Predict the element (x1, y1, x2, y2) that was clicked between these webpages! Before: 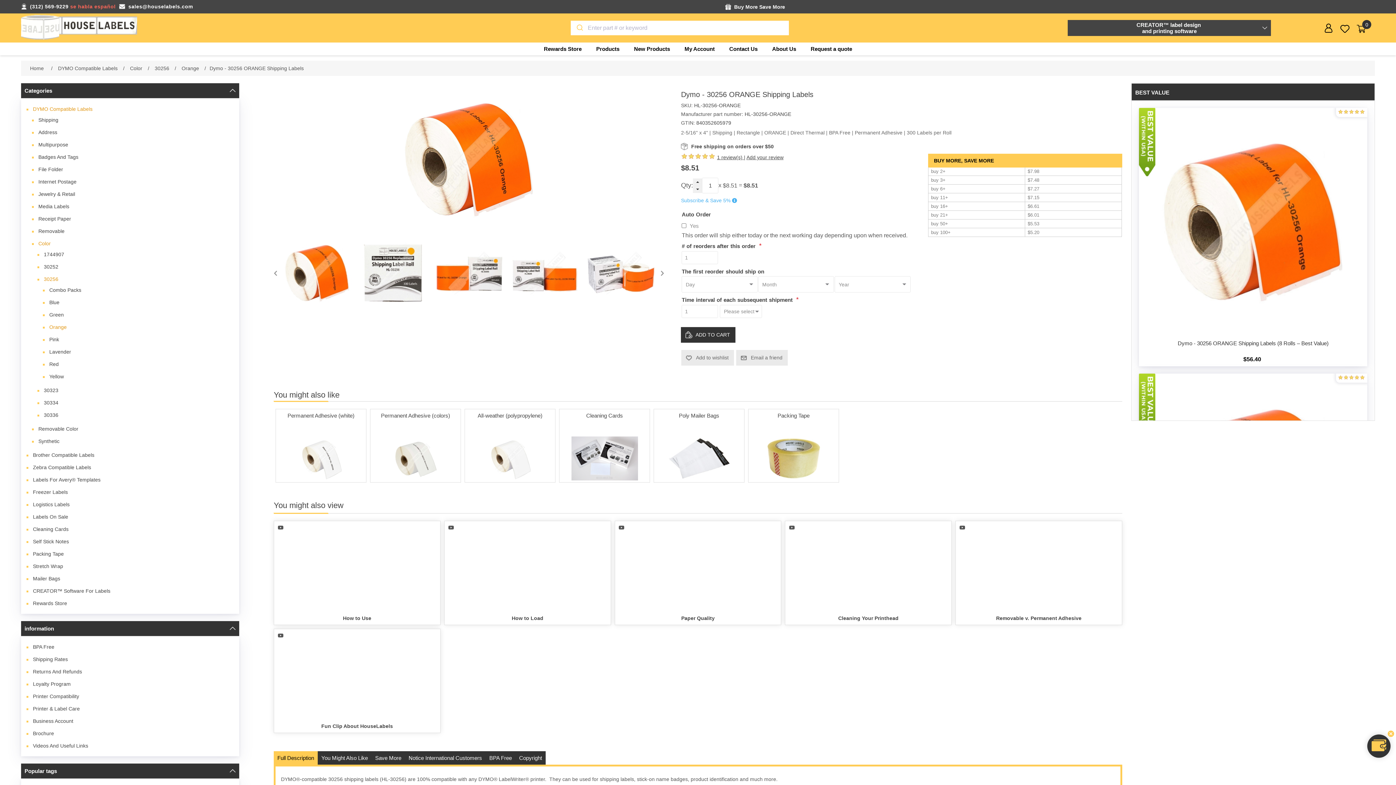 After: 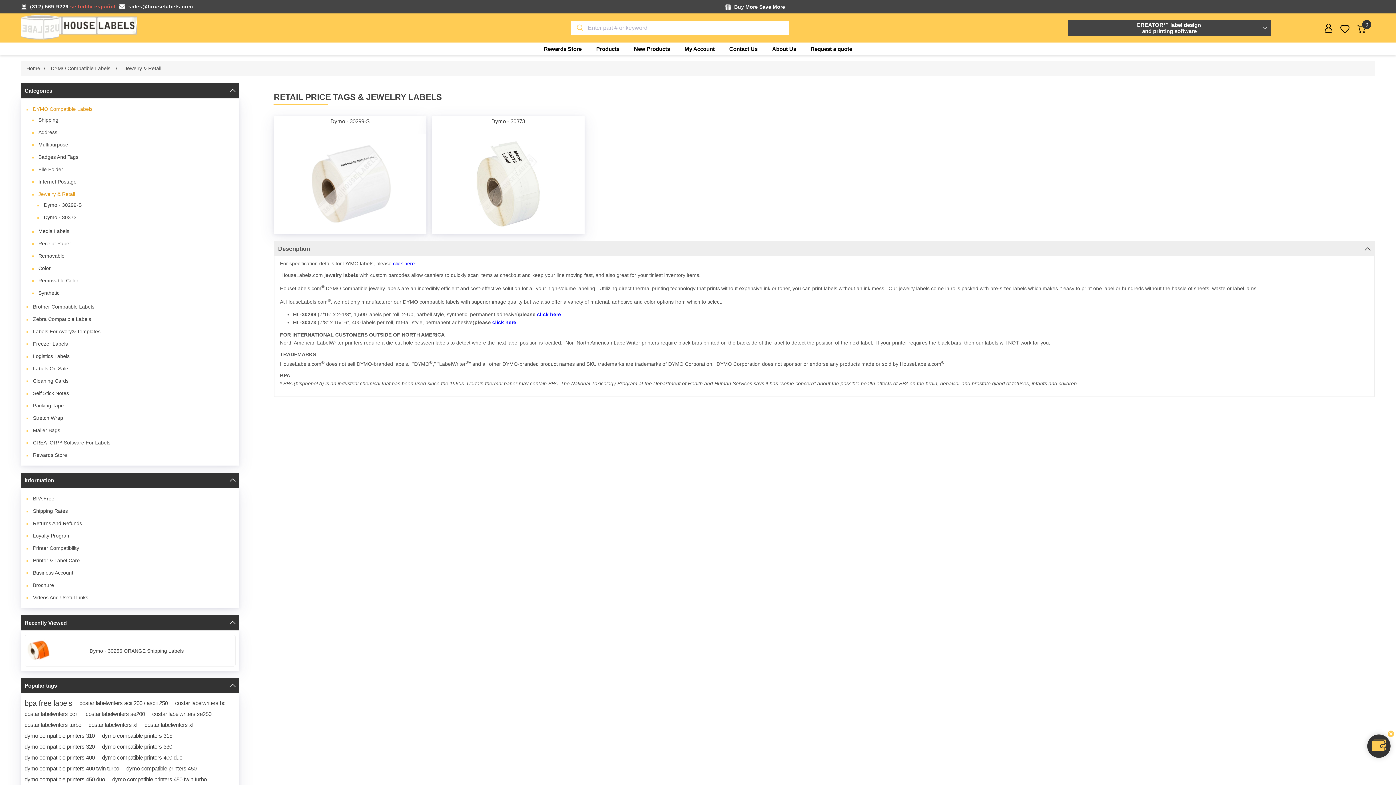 Action: label: Jewelry & Retail bbox: (31, 189, 81, 198)